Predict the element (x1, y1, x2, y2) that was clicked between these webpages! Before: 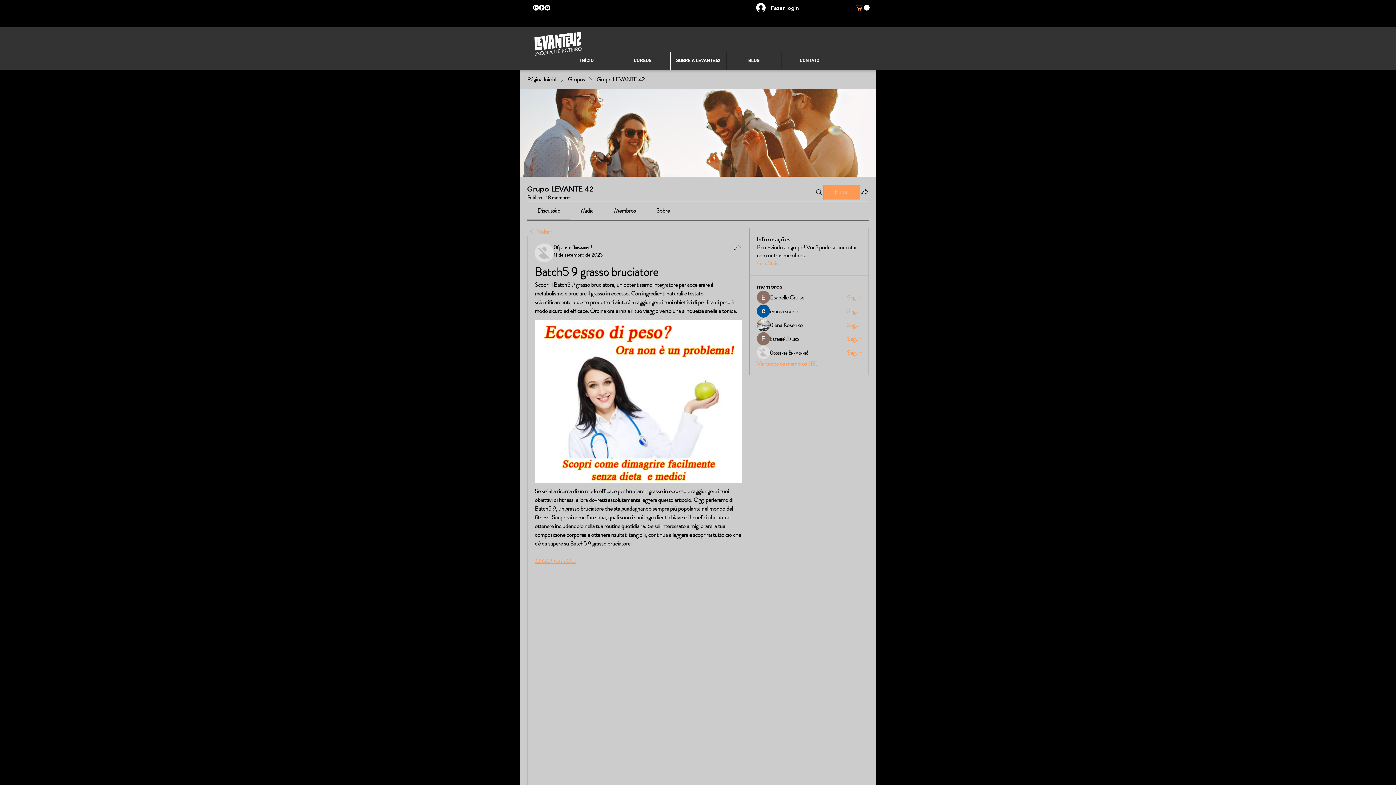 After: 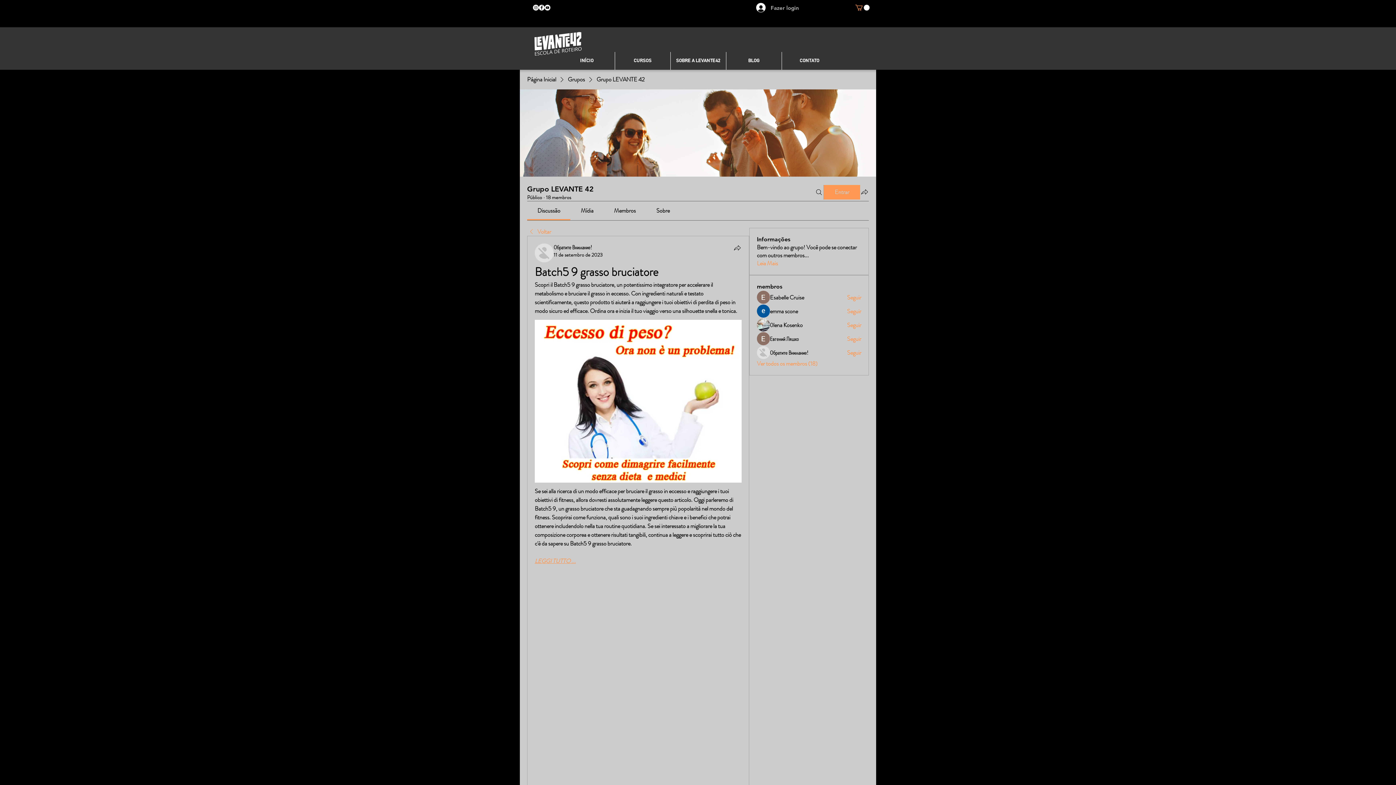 Action: bbox: (751, 0, 785, 14) label: Fazer login